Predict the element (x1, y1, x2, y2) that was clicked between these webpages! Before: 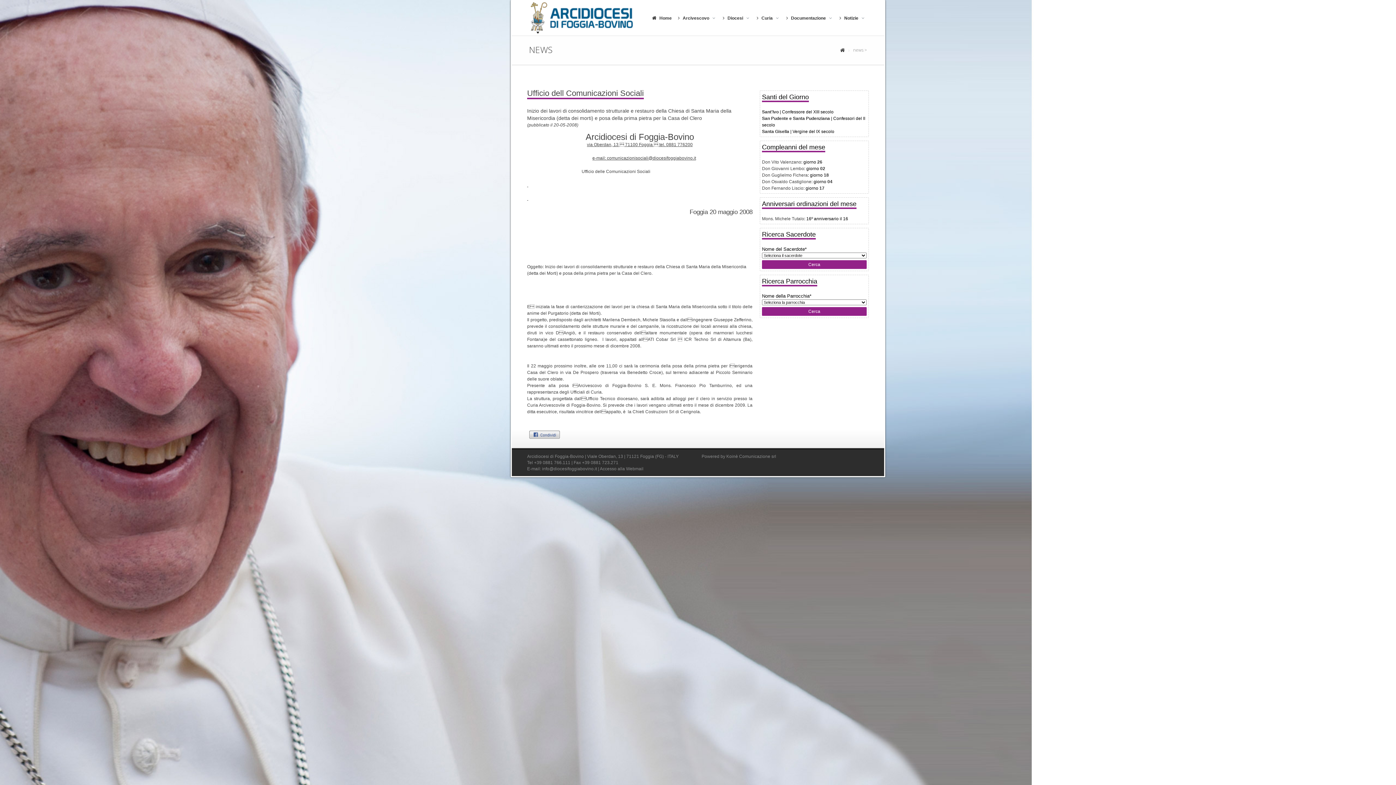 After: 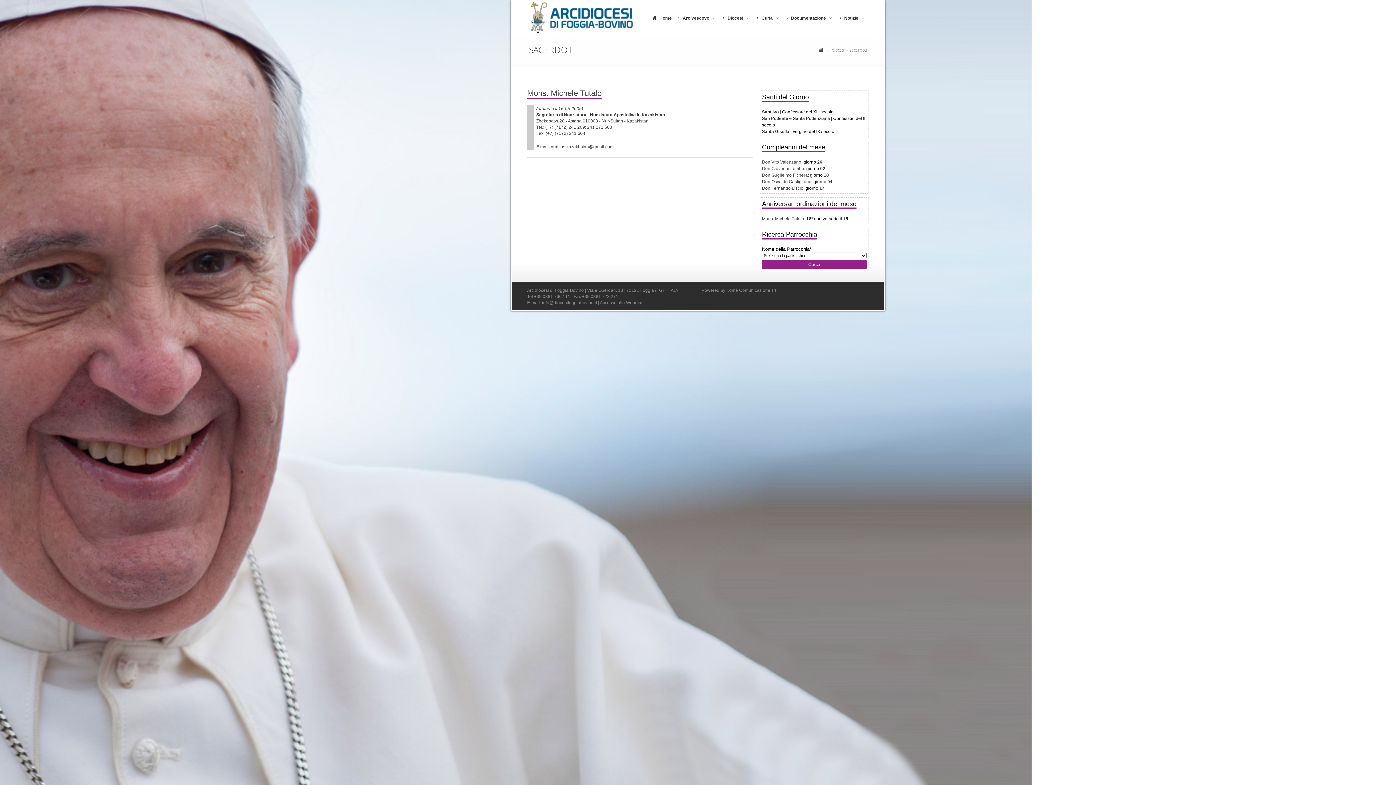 Action: label: Mons. Michele Tutalo bbox: (762, 216, 804, 221)